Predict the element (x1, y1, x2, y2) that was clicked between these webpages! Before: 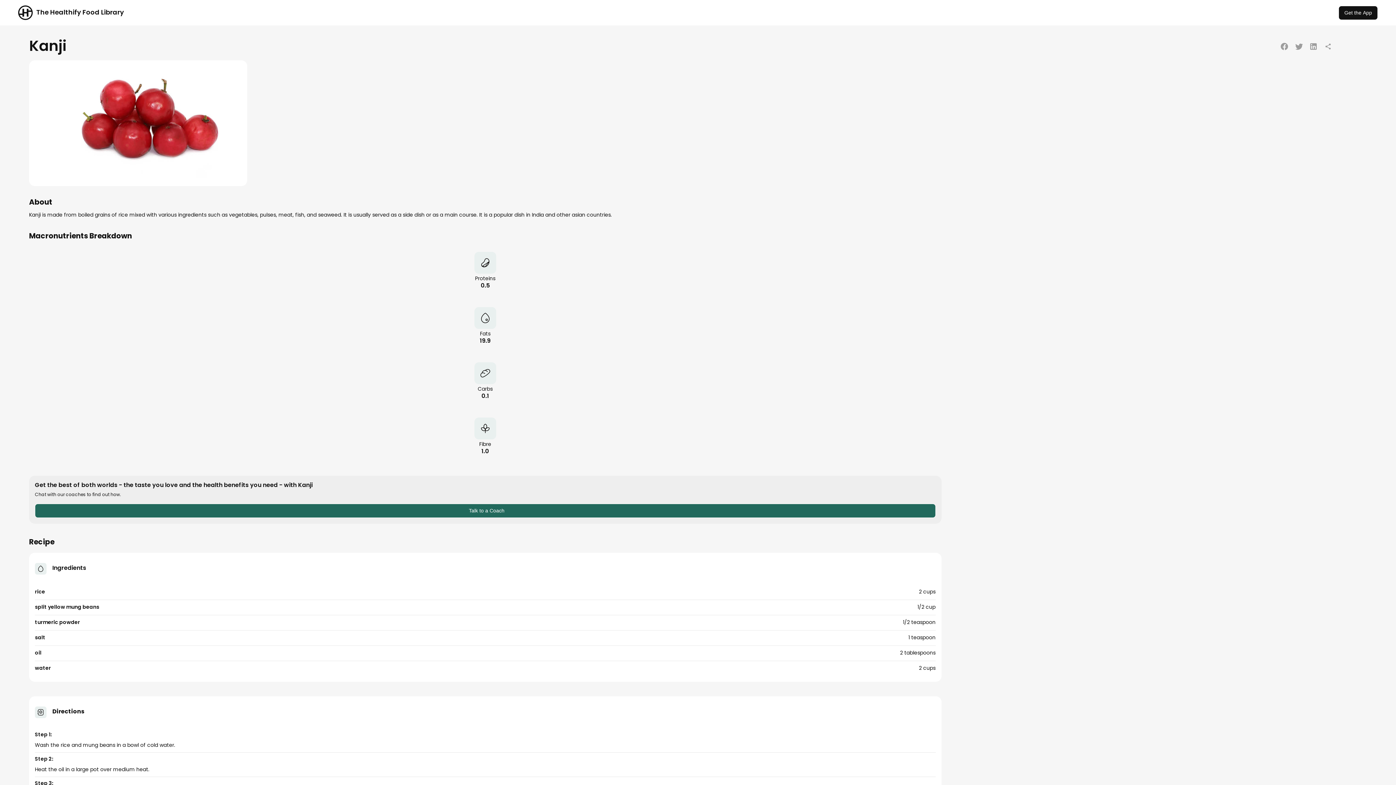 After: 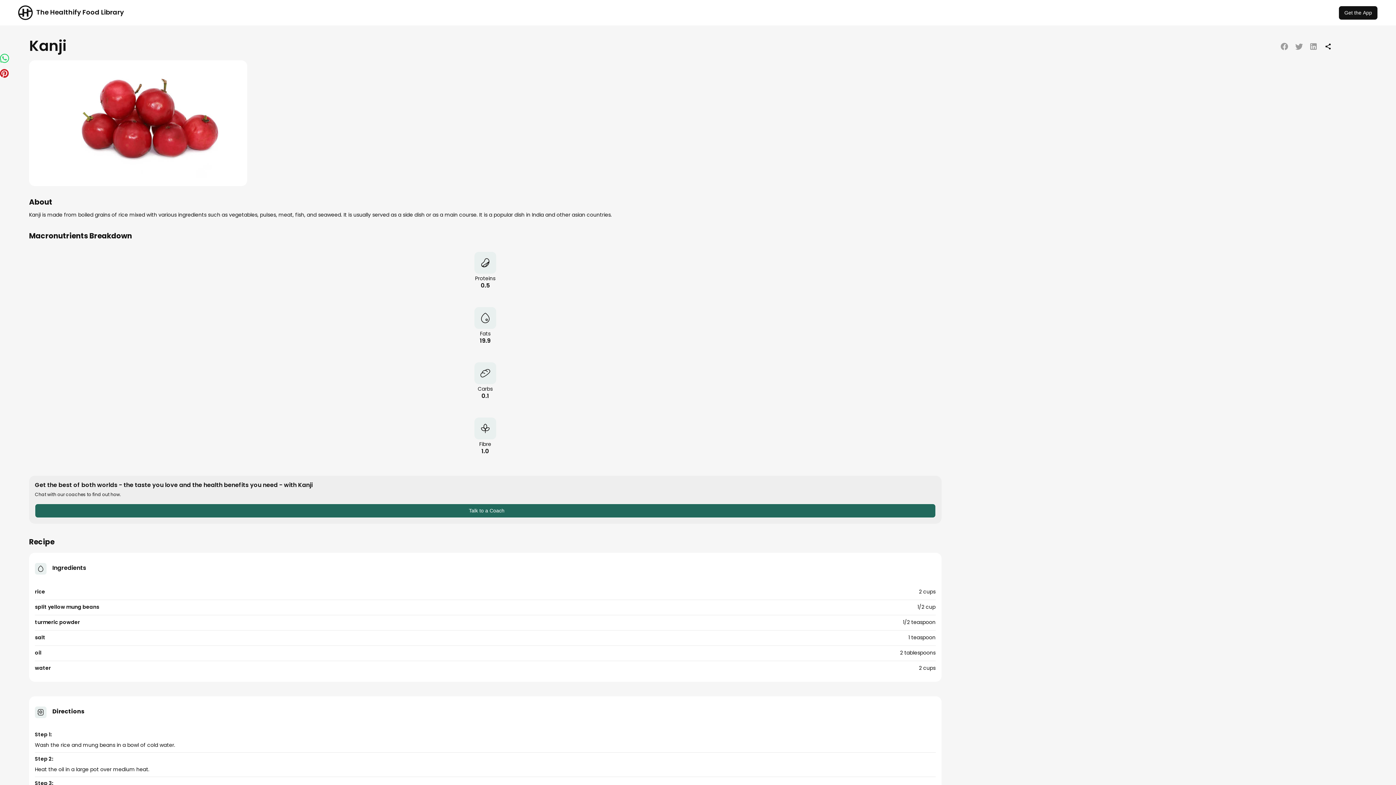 Action: bbox: (1318, 42, 1332, 52)